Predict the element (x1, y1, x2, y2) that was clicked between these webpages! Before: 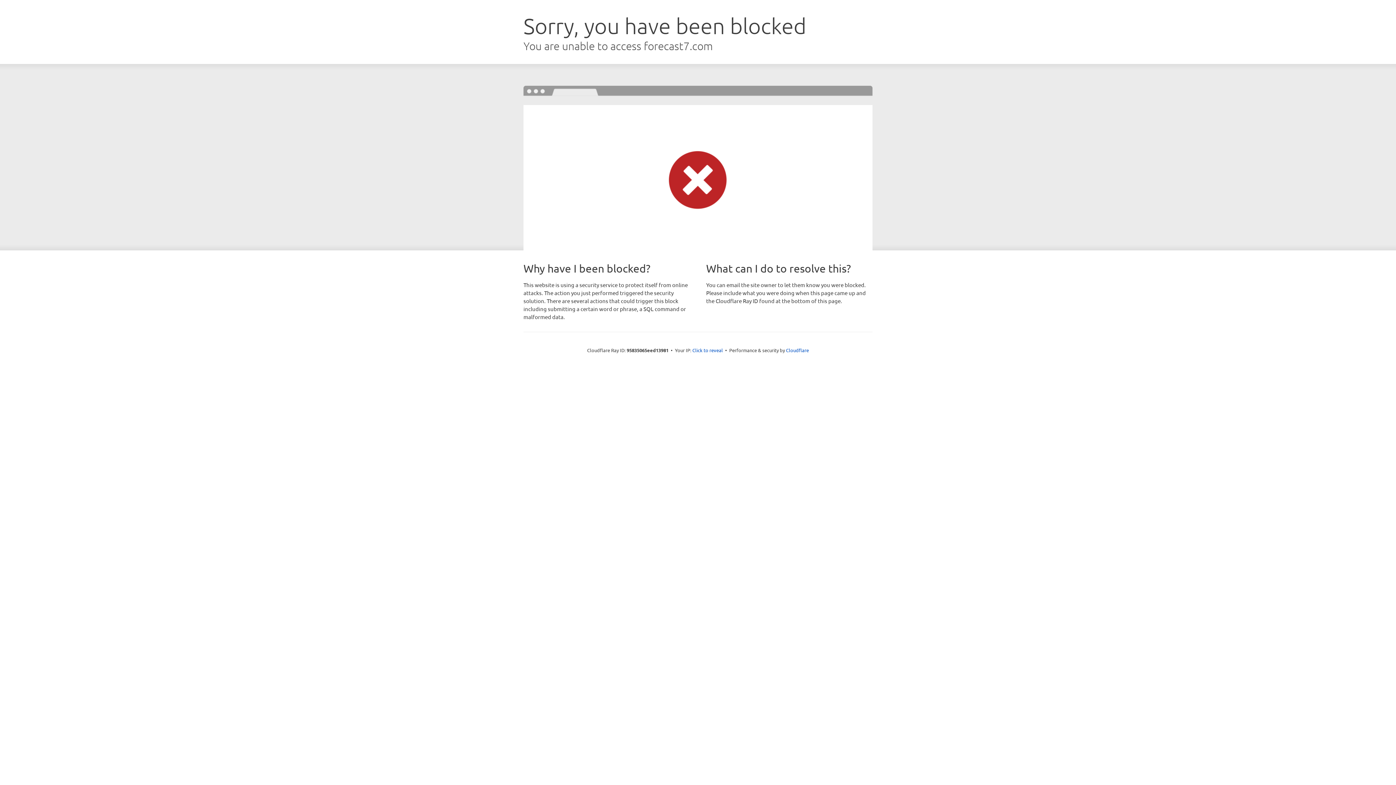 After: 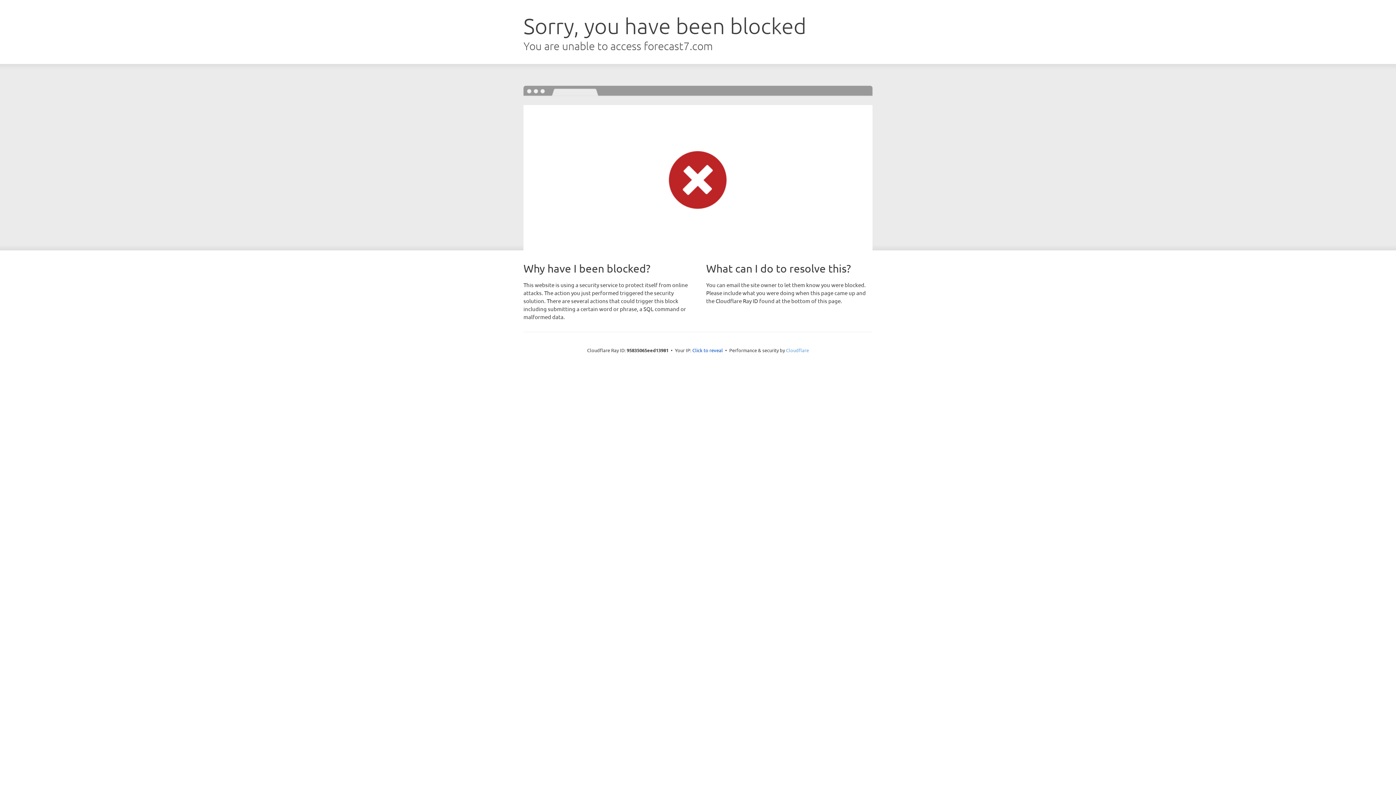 Action: bbox: (786, 347, 809, 353) label: Cloudflare